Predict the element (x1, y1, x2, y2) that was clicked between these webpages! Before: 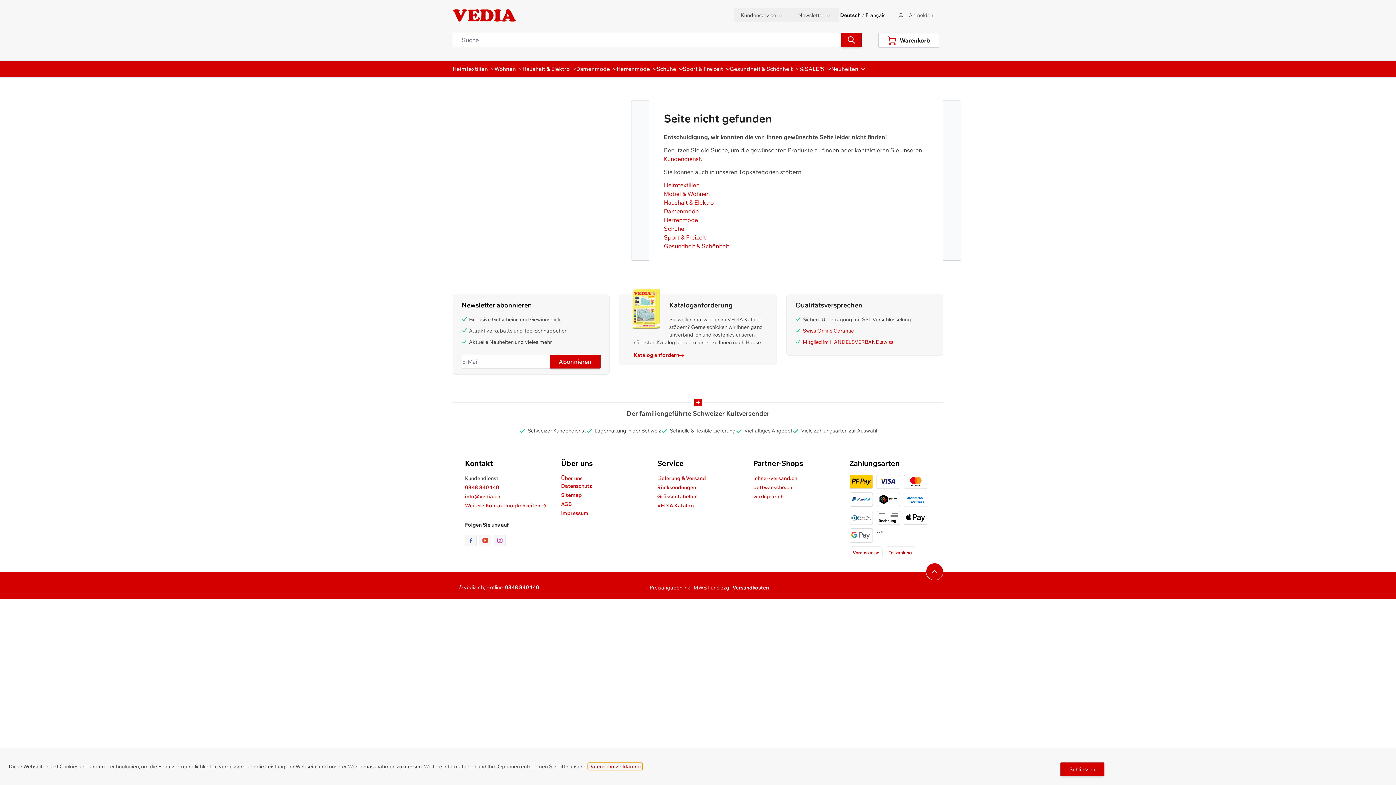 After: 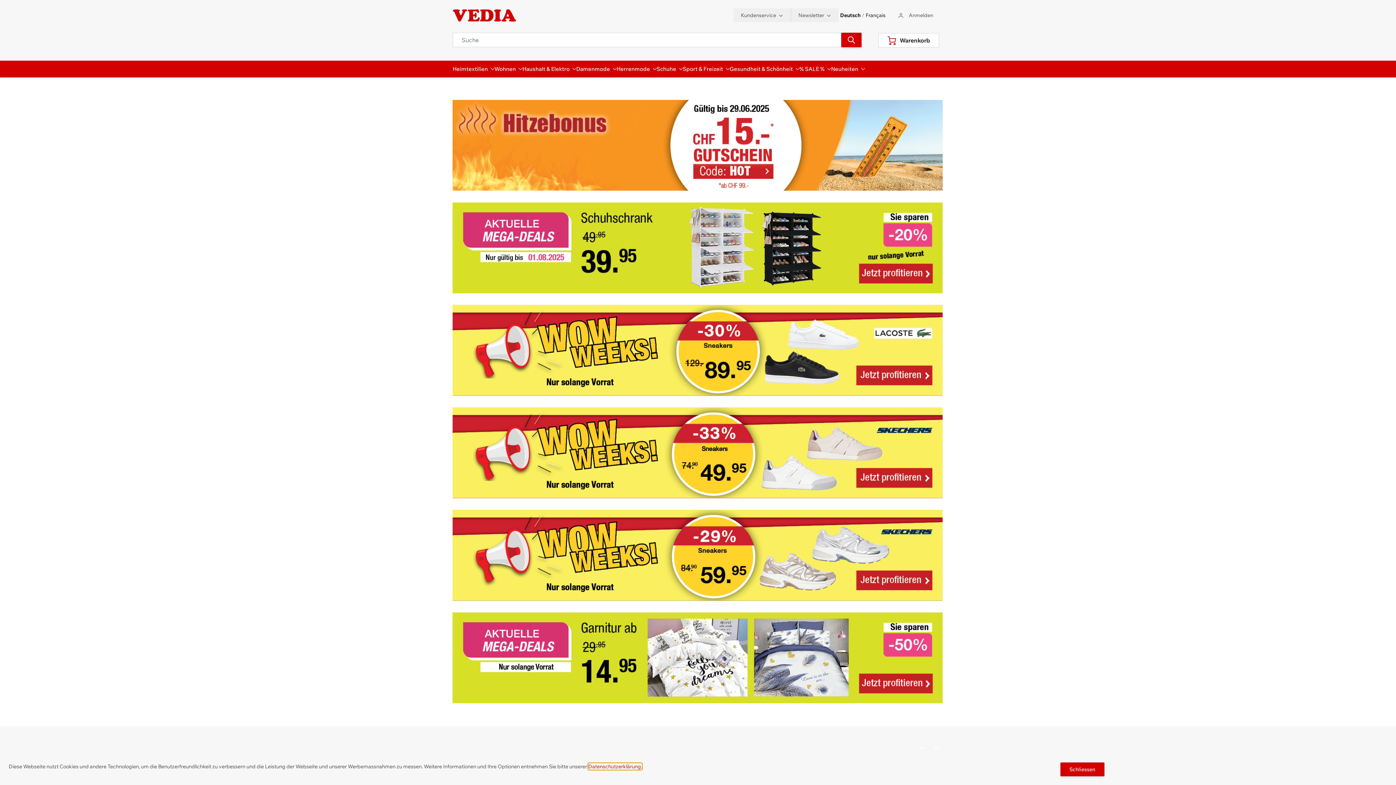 Action: label: store logo bbox: (452, 8, 516, 21)